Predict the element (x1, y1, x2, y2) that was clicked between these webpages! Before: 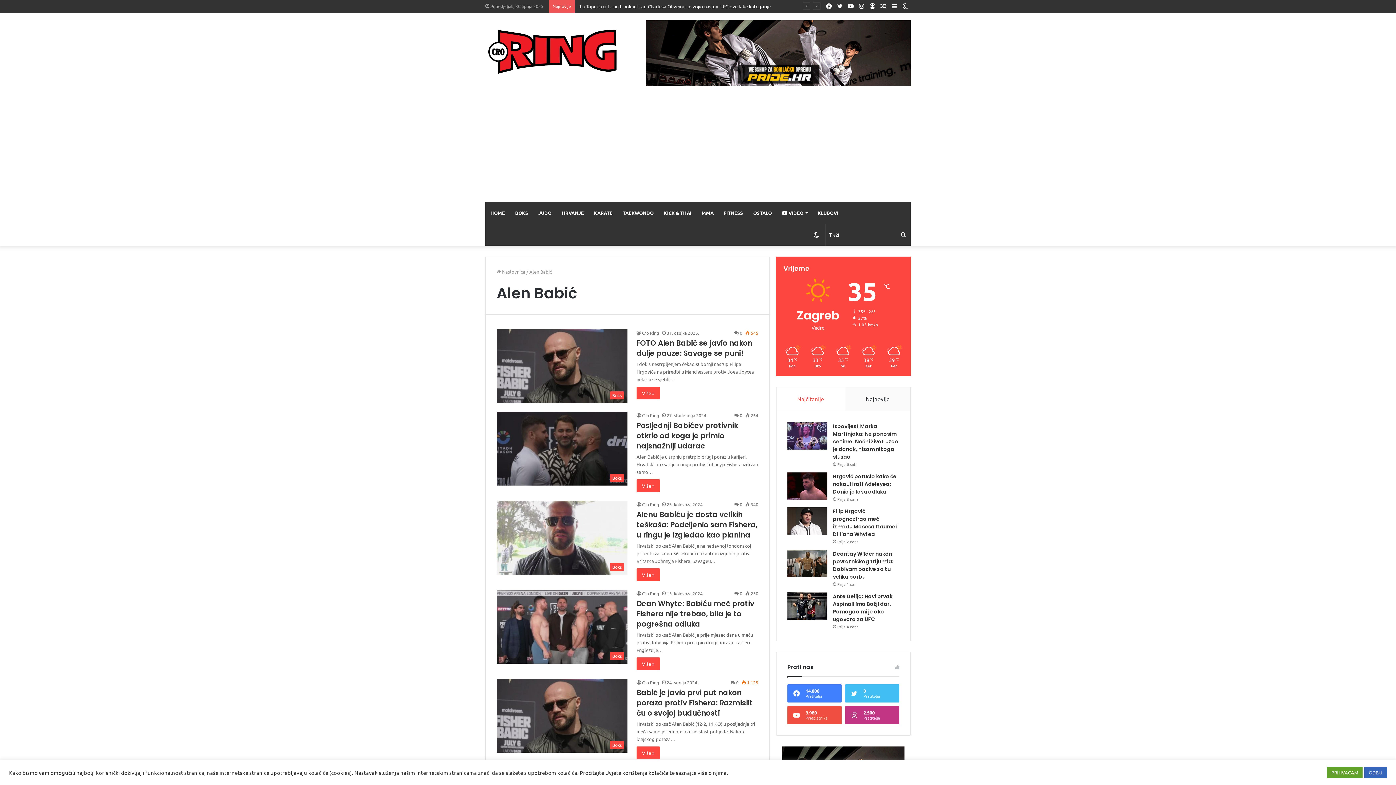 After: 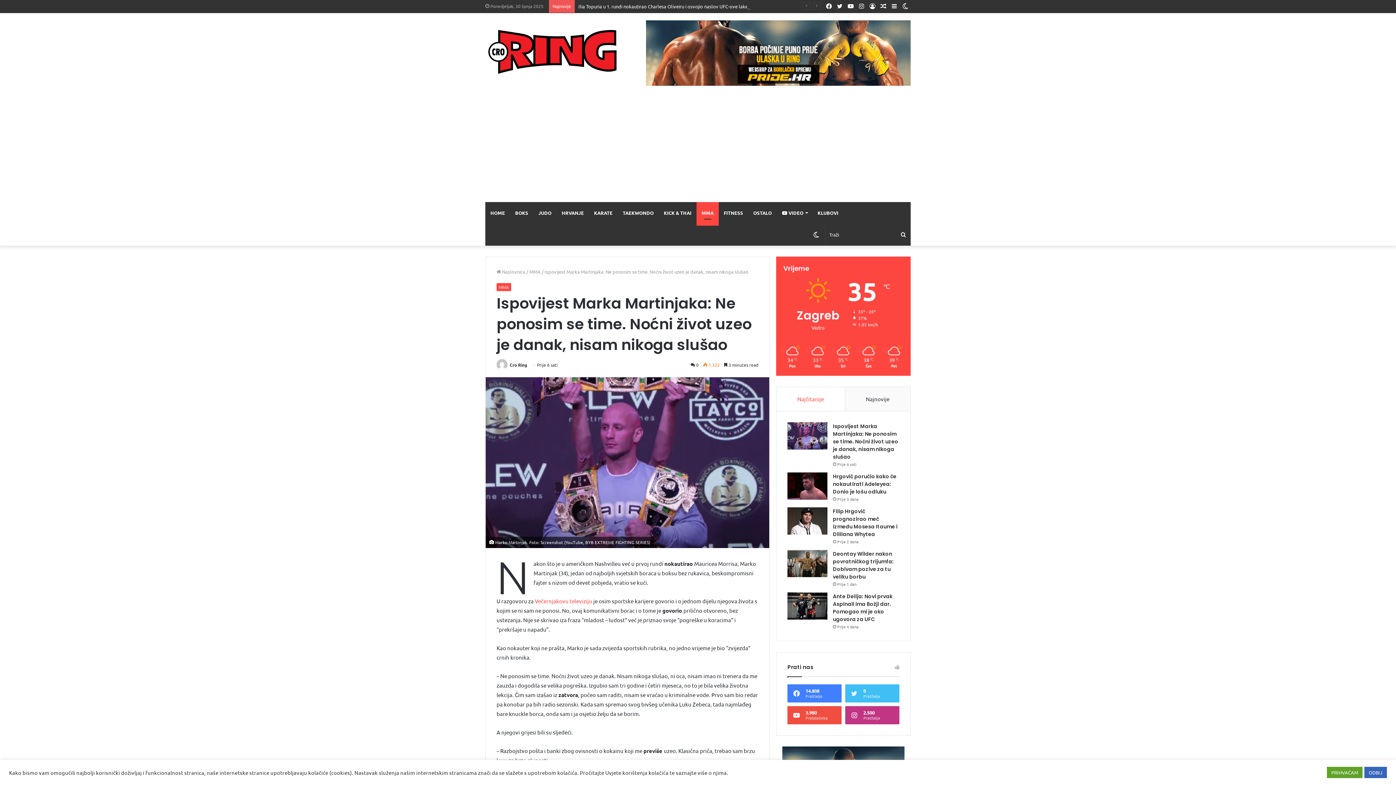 Action: label: Ispovijest Marka Martinjaka: Ne ponosim se time. Noćni život uzeo je danak, nisam nikoga slušao bbox: (787, 422, 827, 449)